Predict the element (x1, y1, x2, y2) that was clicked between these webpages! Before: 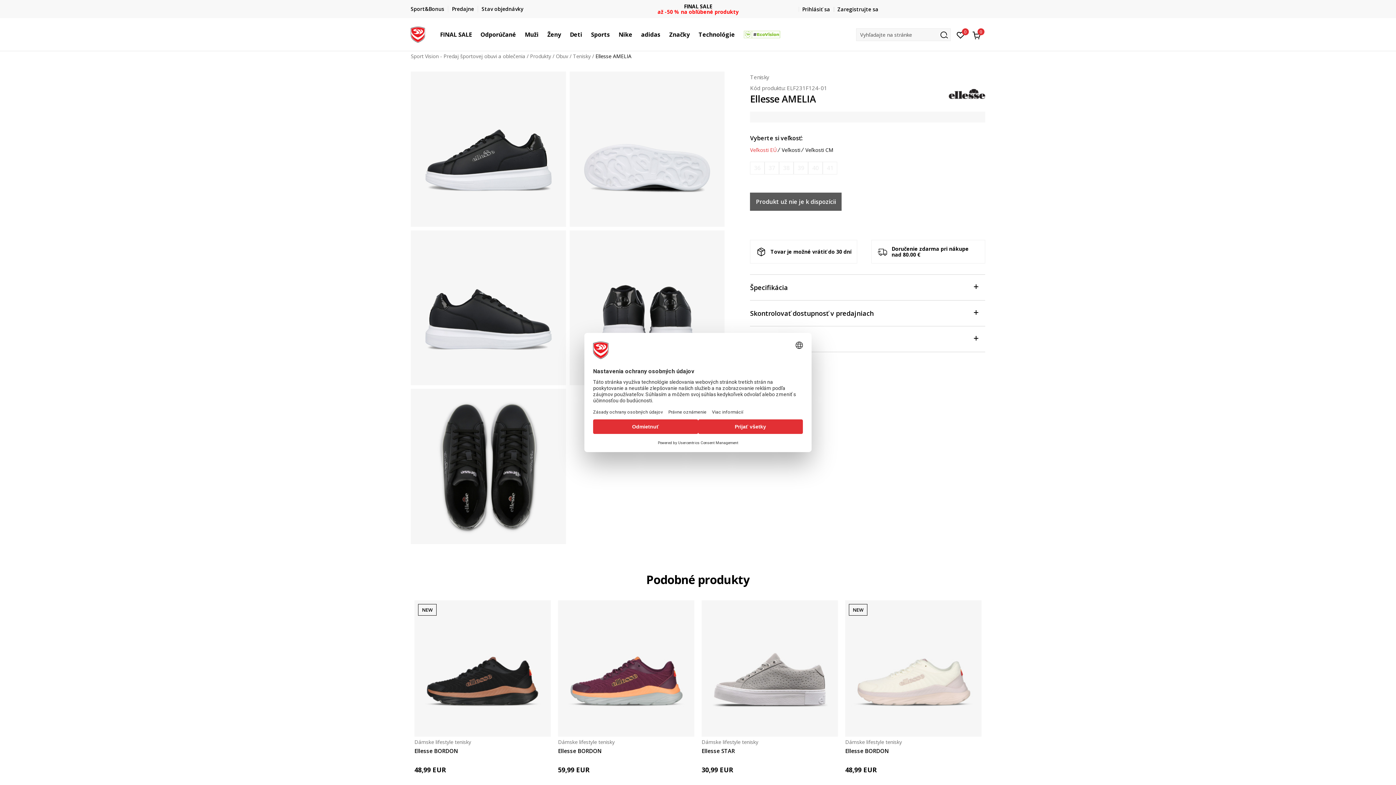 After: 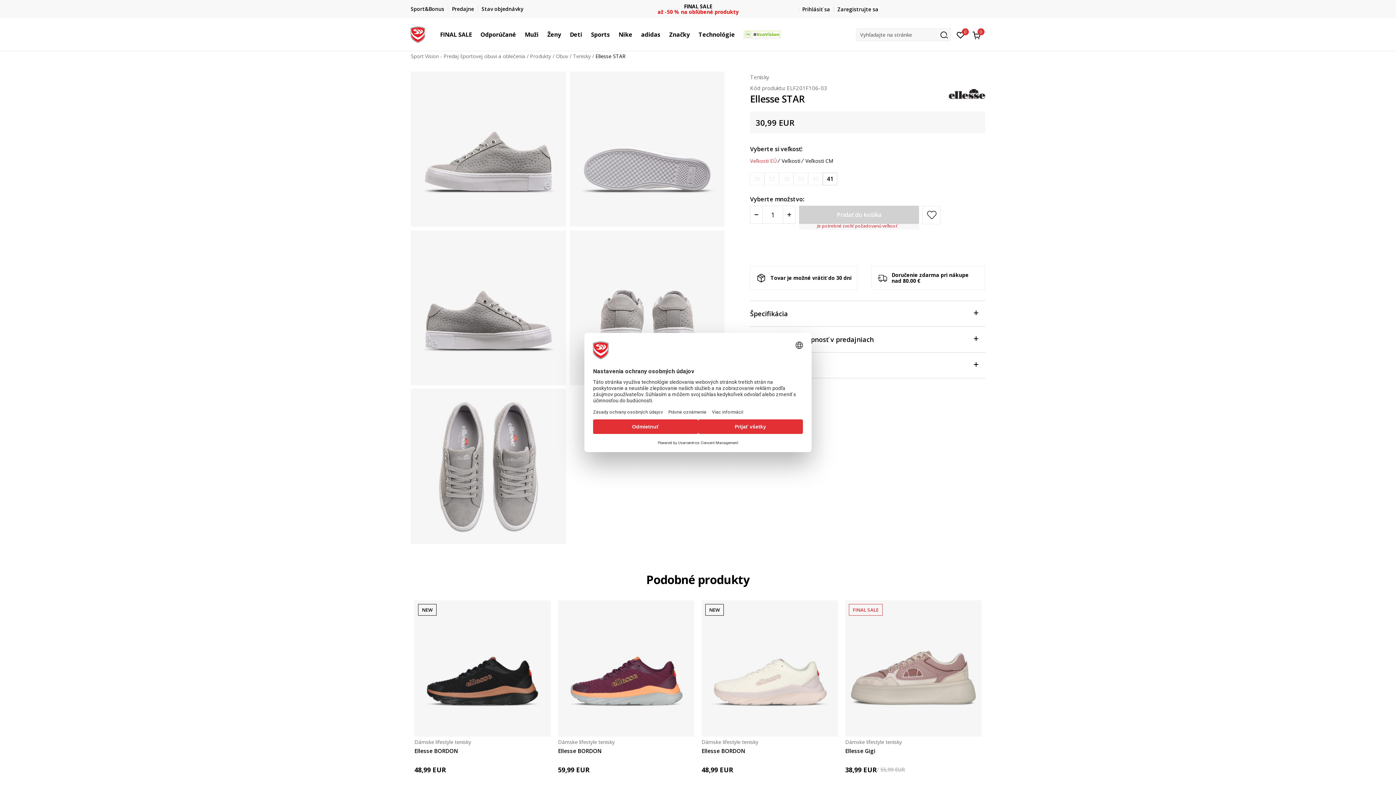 Action: bbox: (701, 747, 838, 754) label: Ellesse STAR